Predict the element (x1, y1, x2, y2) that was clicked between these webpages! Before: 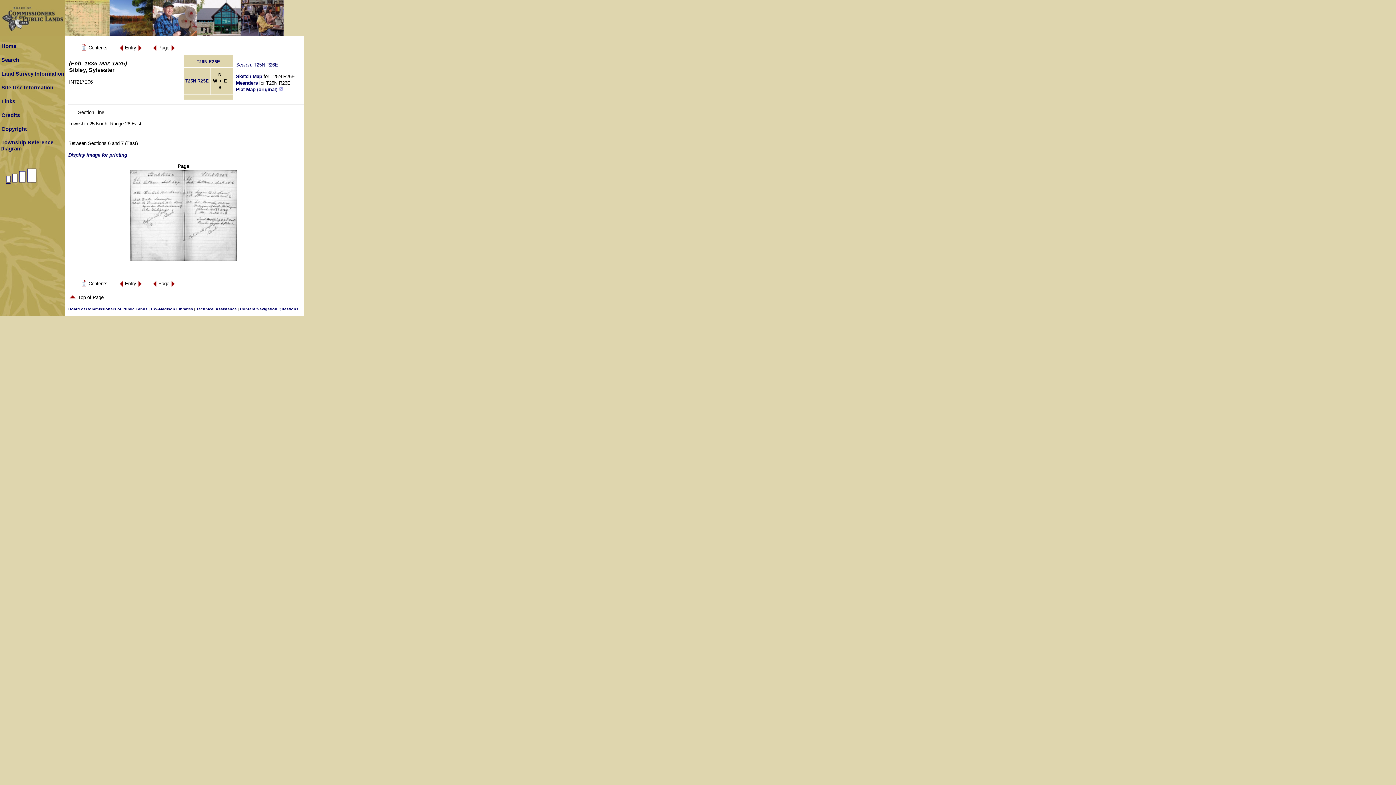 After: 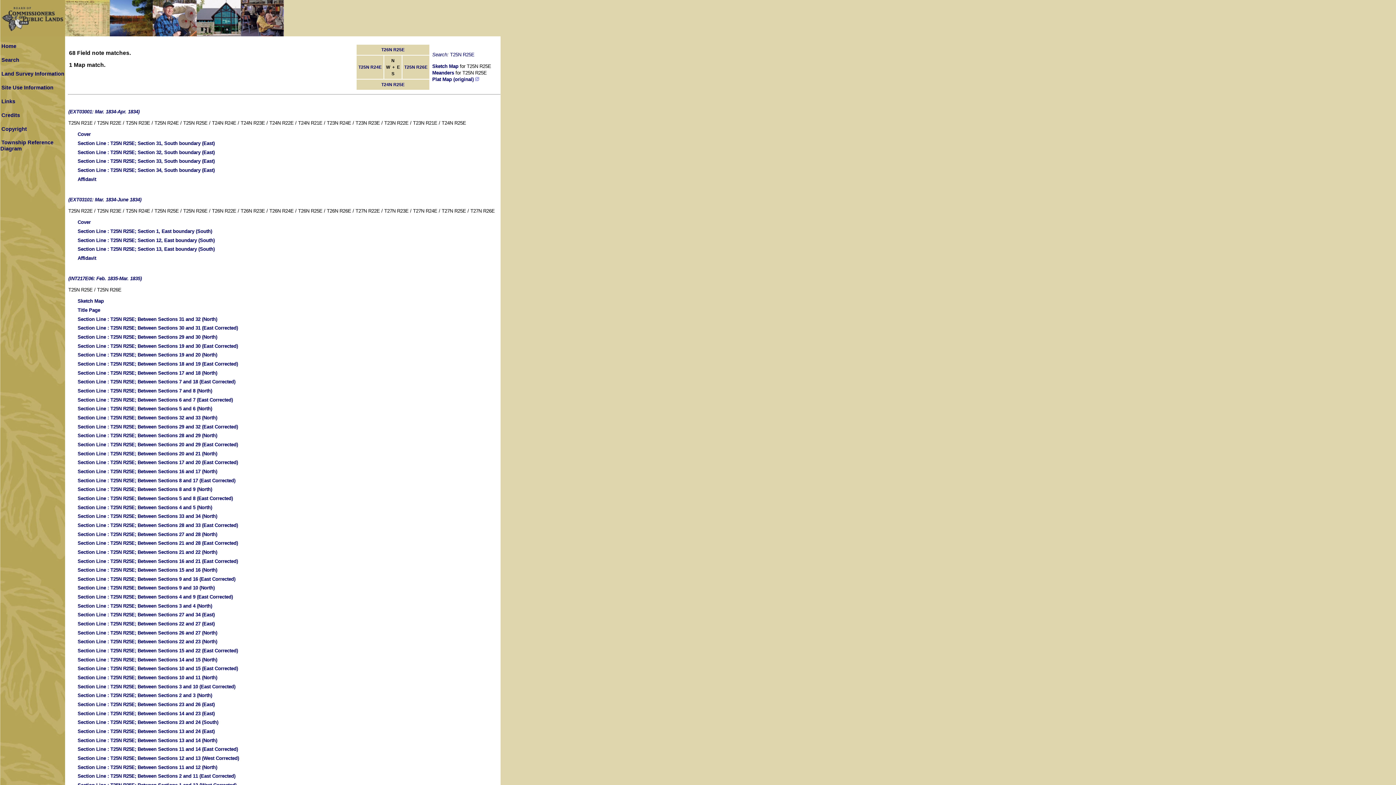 Action: bbox: (185, 78, 208, 83) label: T25N R25E